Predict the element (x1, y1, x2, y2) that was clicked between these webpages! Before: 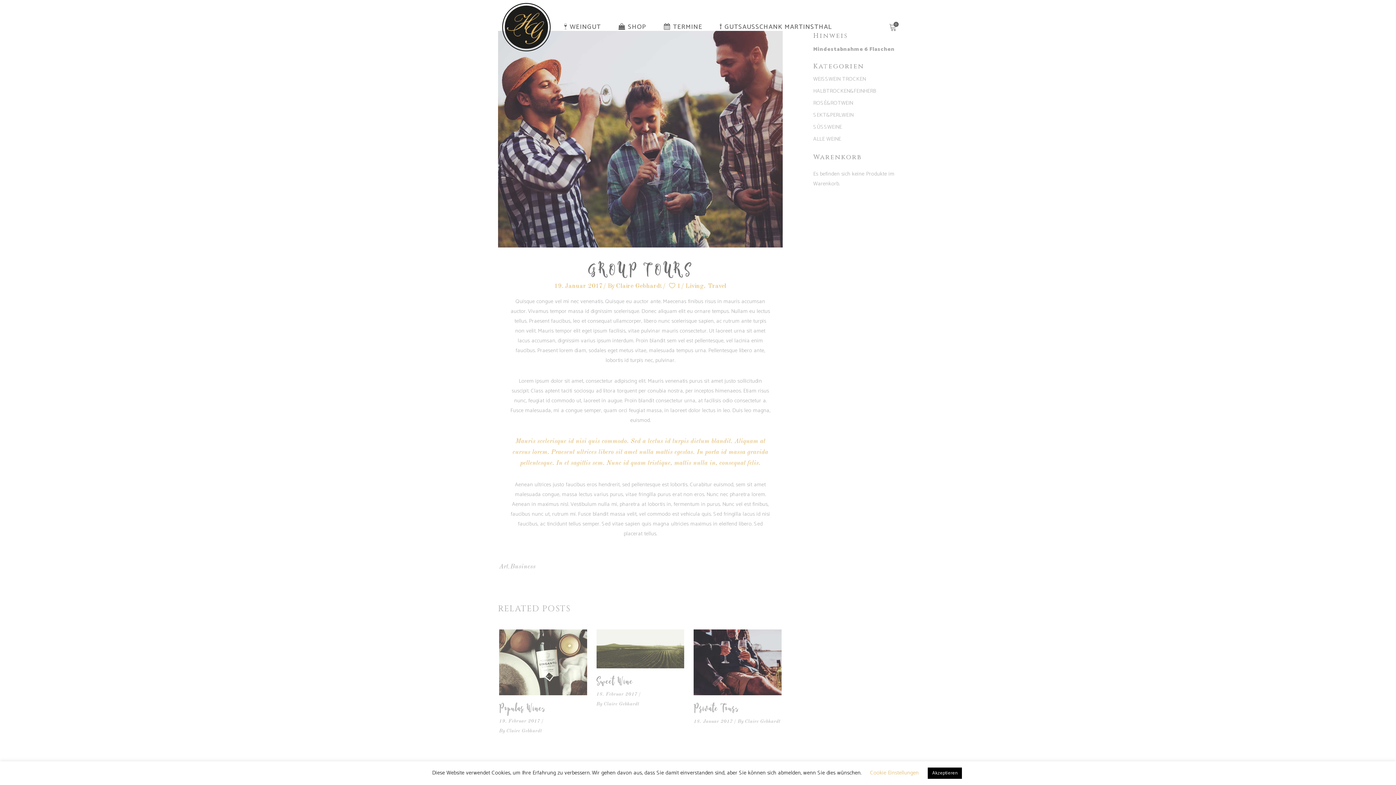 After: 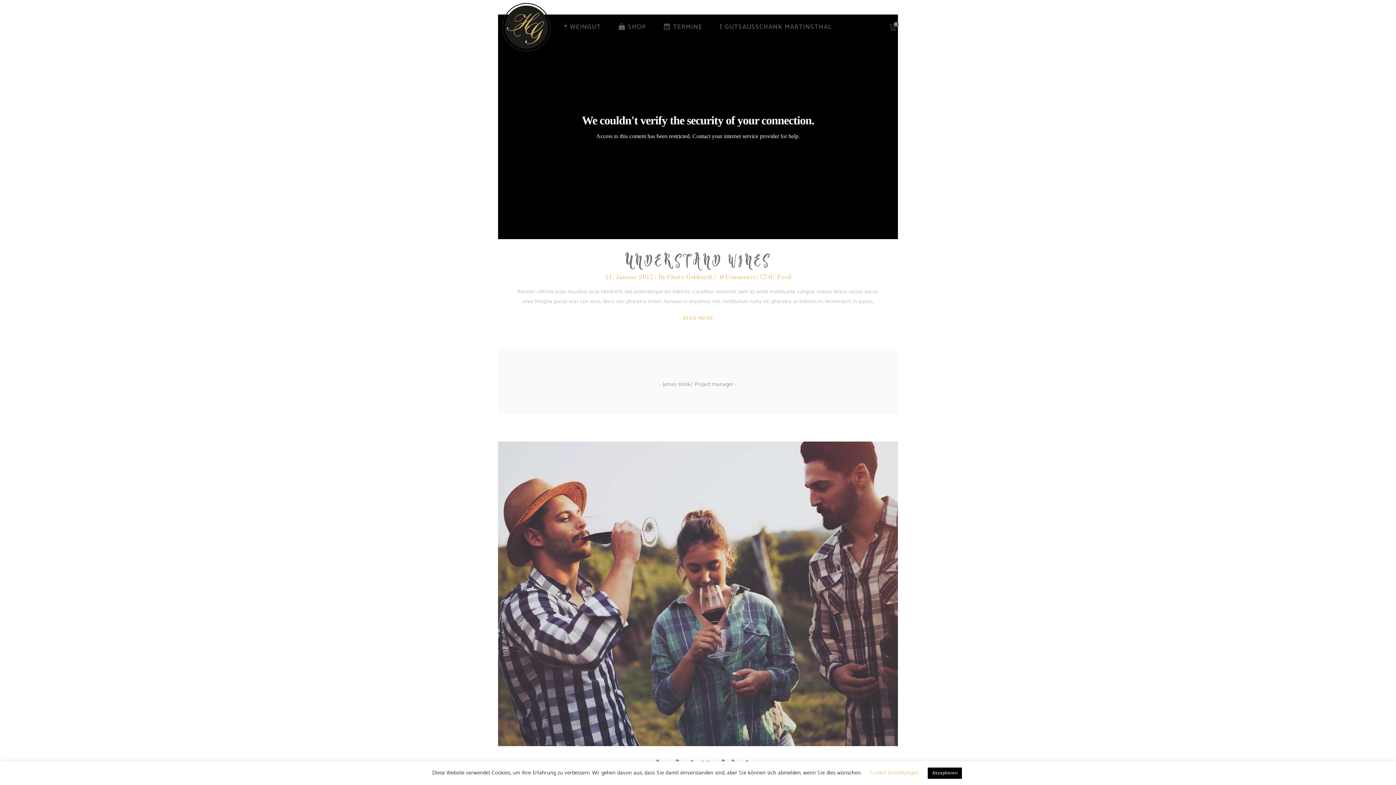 Action: label: 18. Januar 2017 bbox: (693, 719, 733, 724)